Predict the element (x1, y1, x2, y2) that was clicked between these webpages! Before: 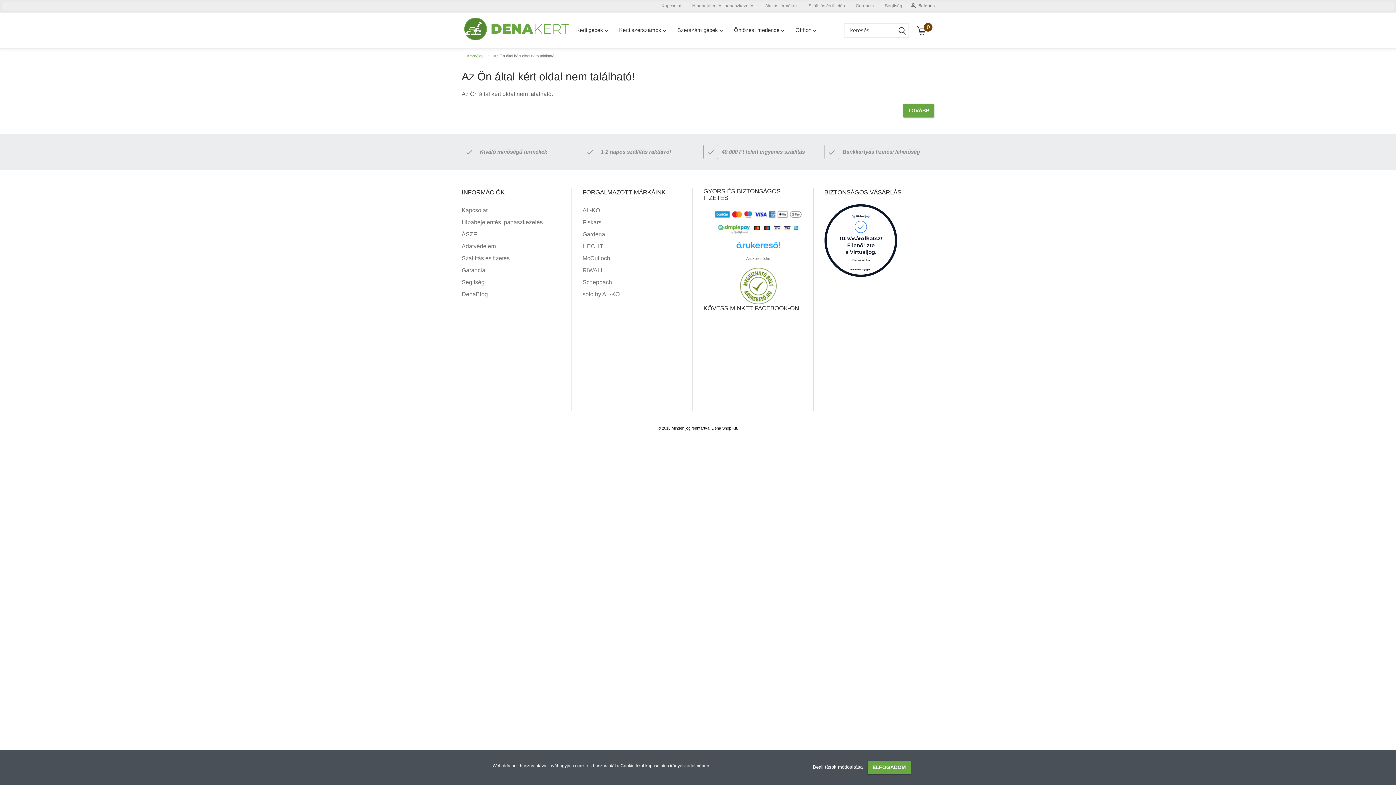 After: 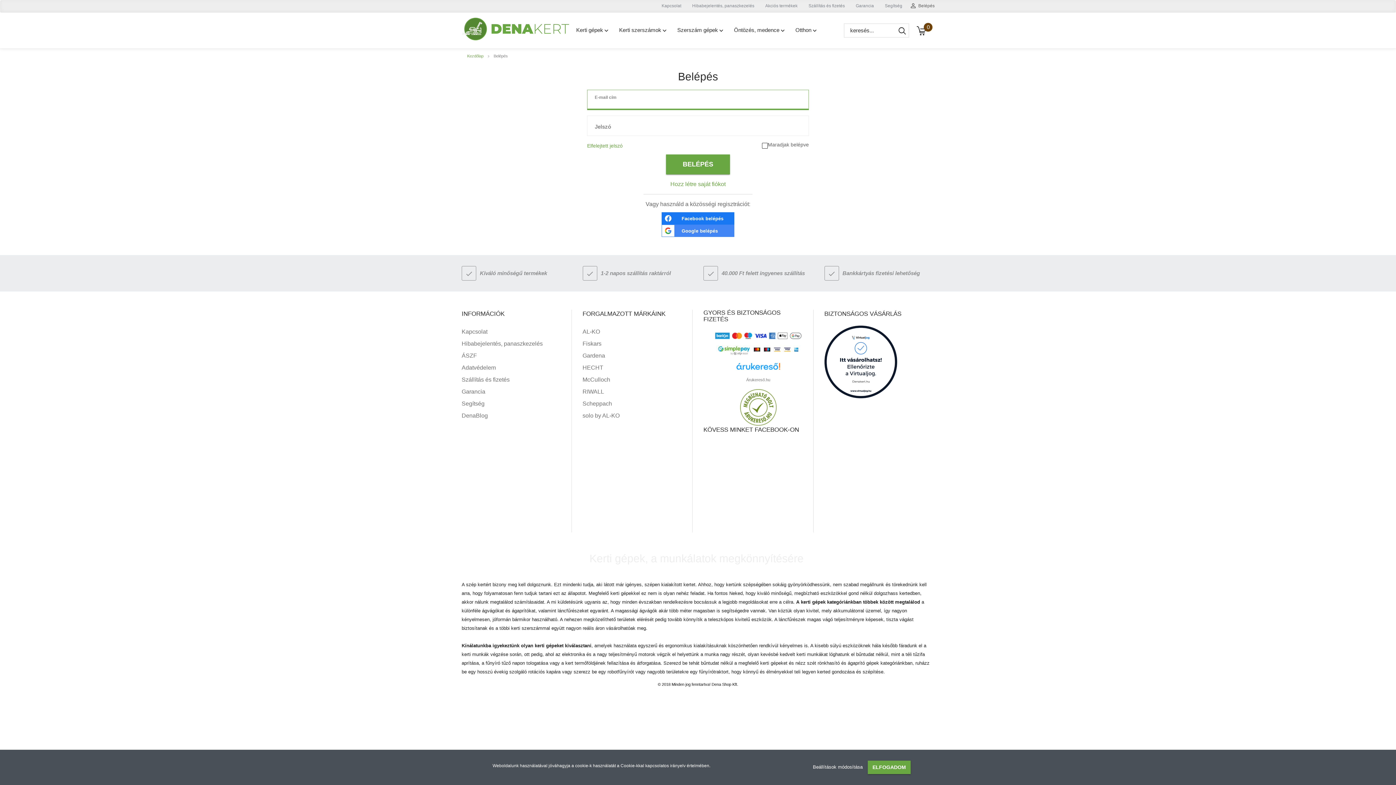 Action: label: Belépés bbox: (917, 1, 936, 10)